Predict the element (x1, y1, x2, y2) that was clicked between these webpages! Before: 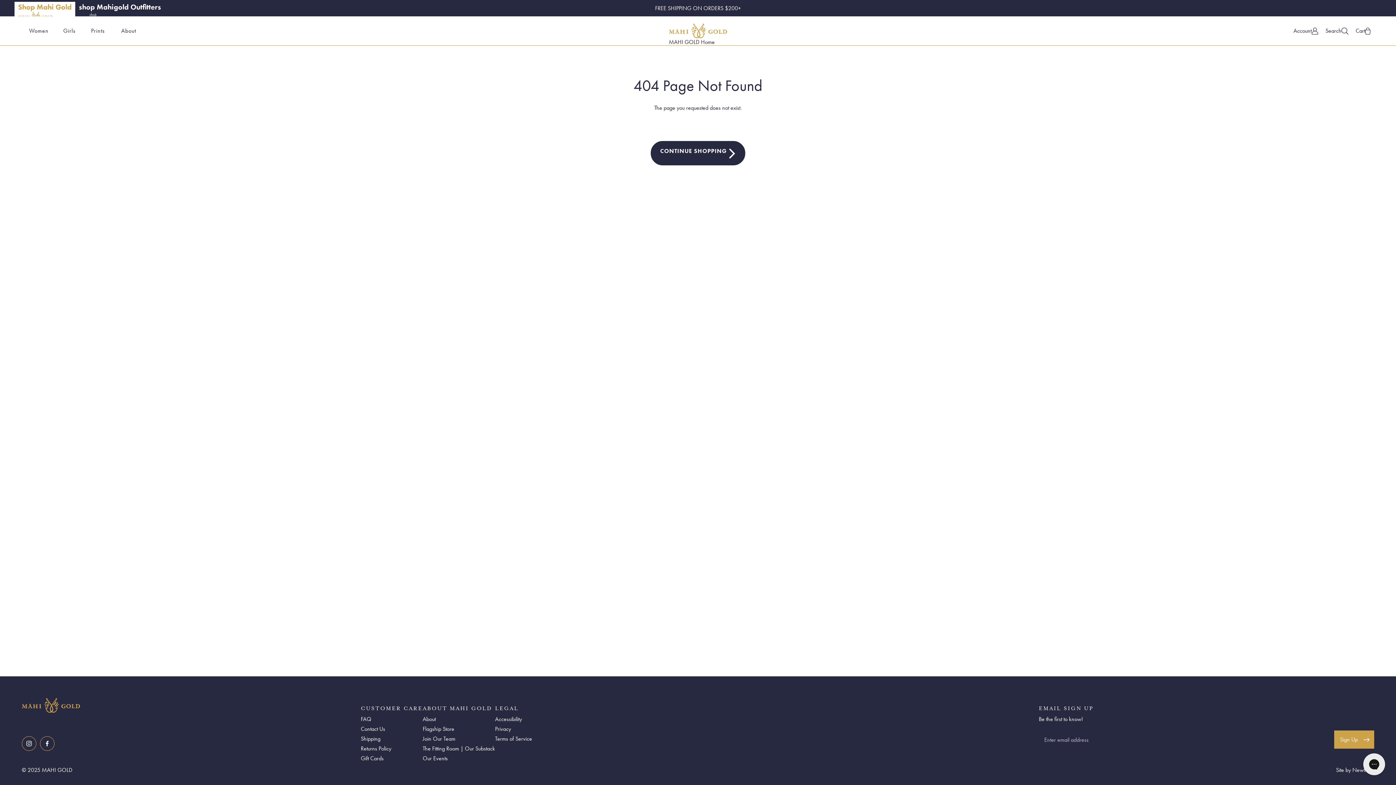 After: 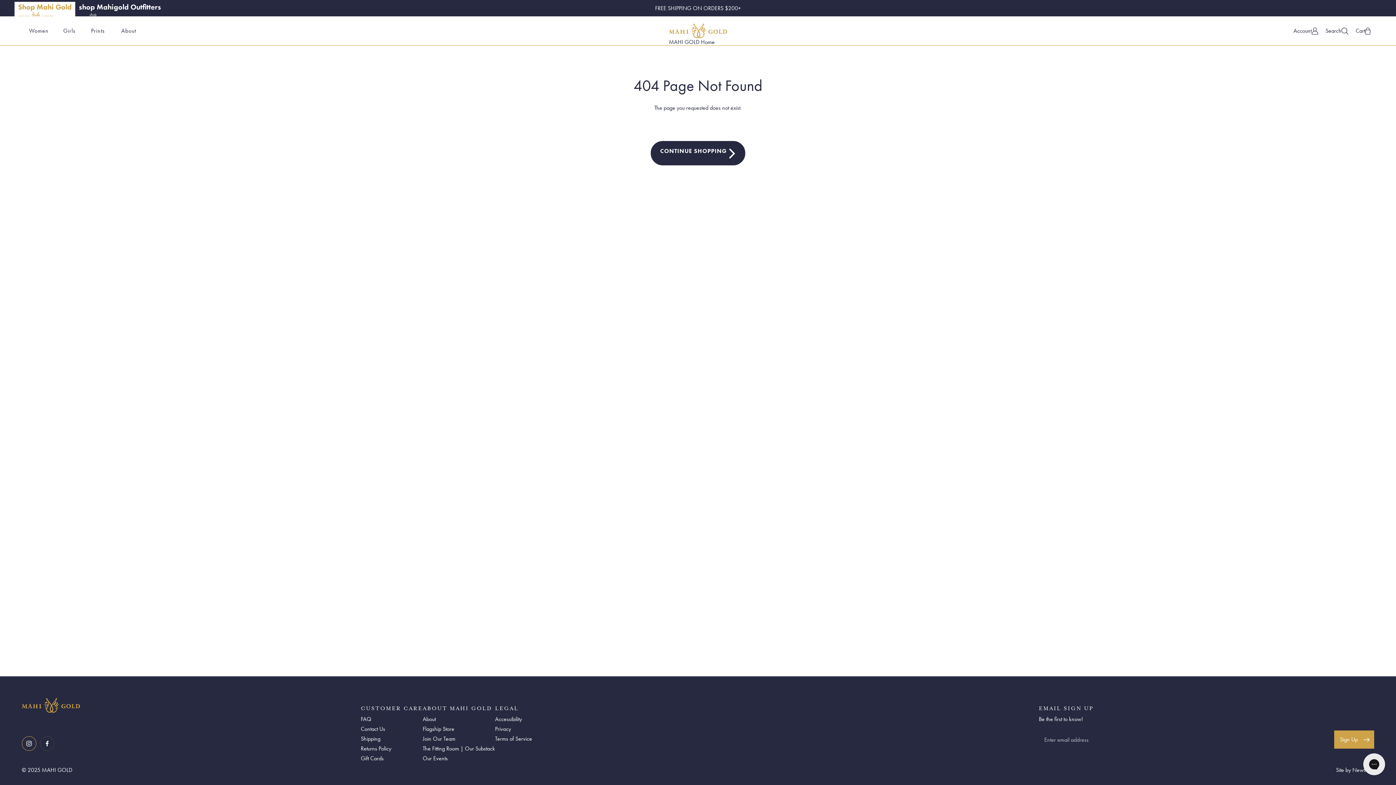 Action: bbox: (40, 736, 54, 751) label: Facebook